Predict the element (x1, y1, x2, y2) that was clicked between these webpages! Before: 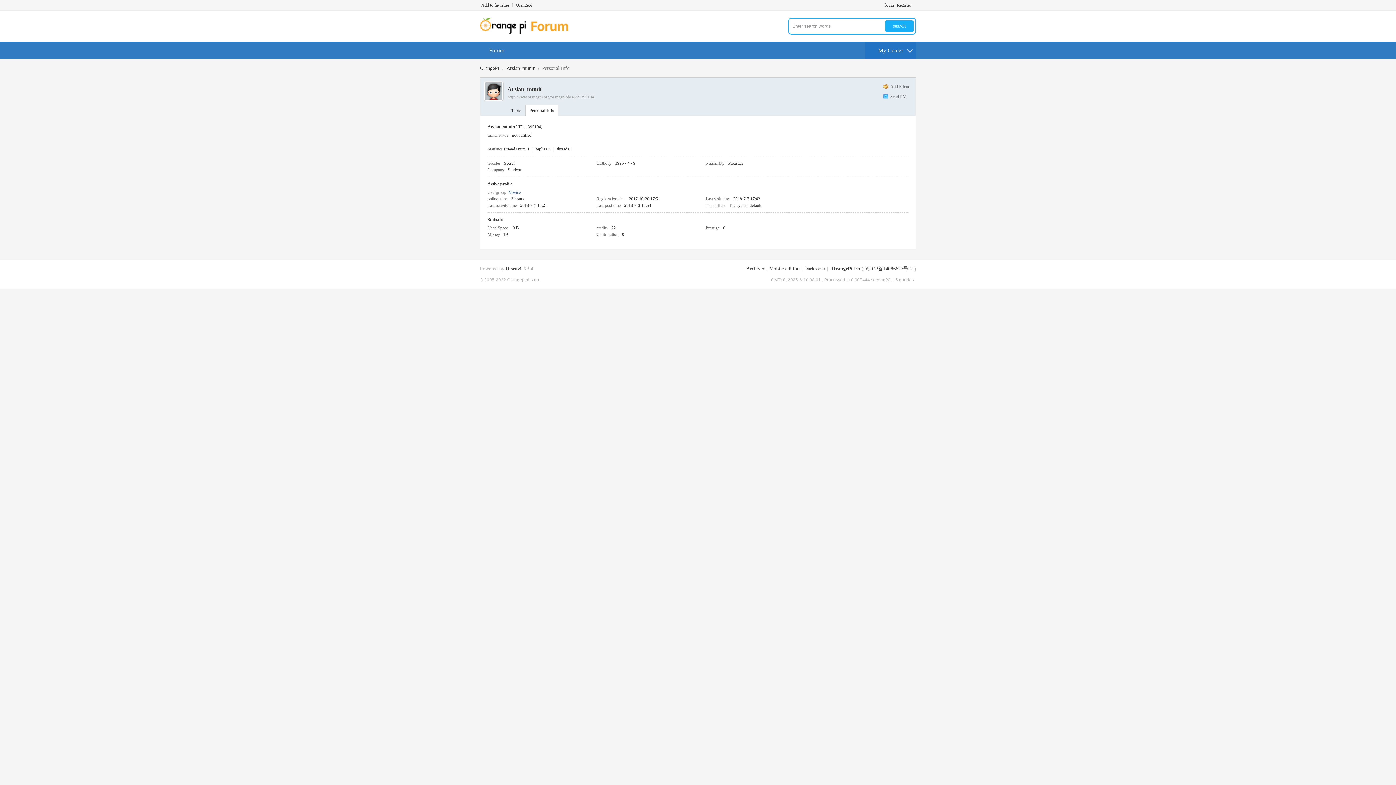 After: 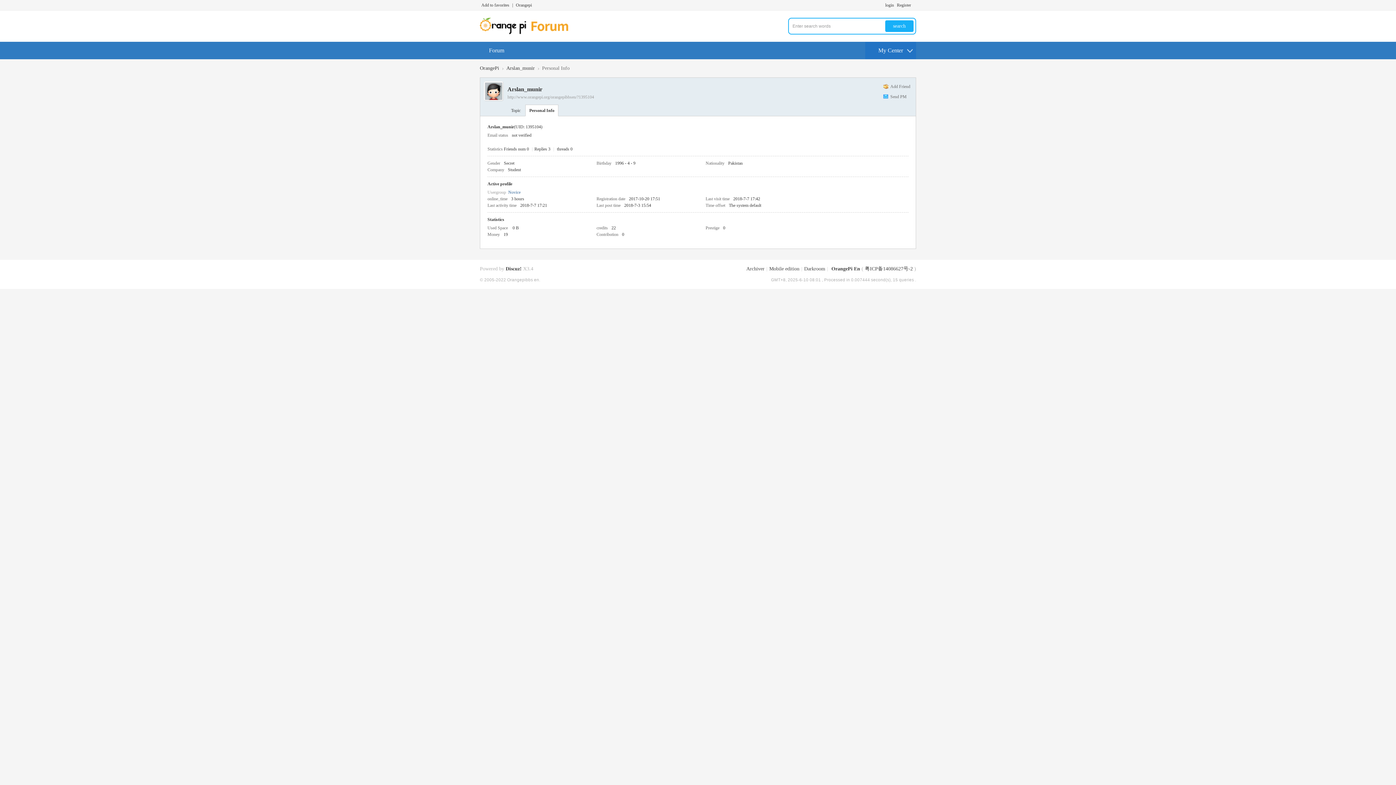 Action: label: My Center bbox: (865, 41, 916, 59)